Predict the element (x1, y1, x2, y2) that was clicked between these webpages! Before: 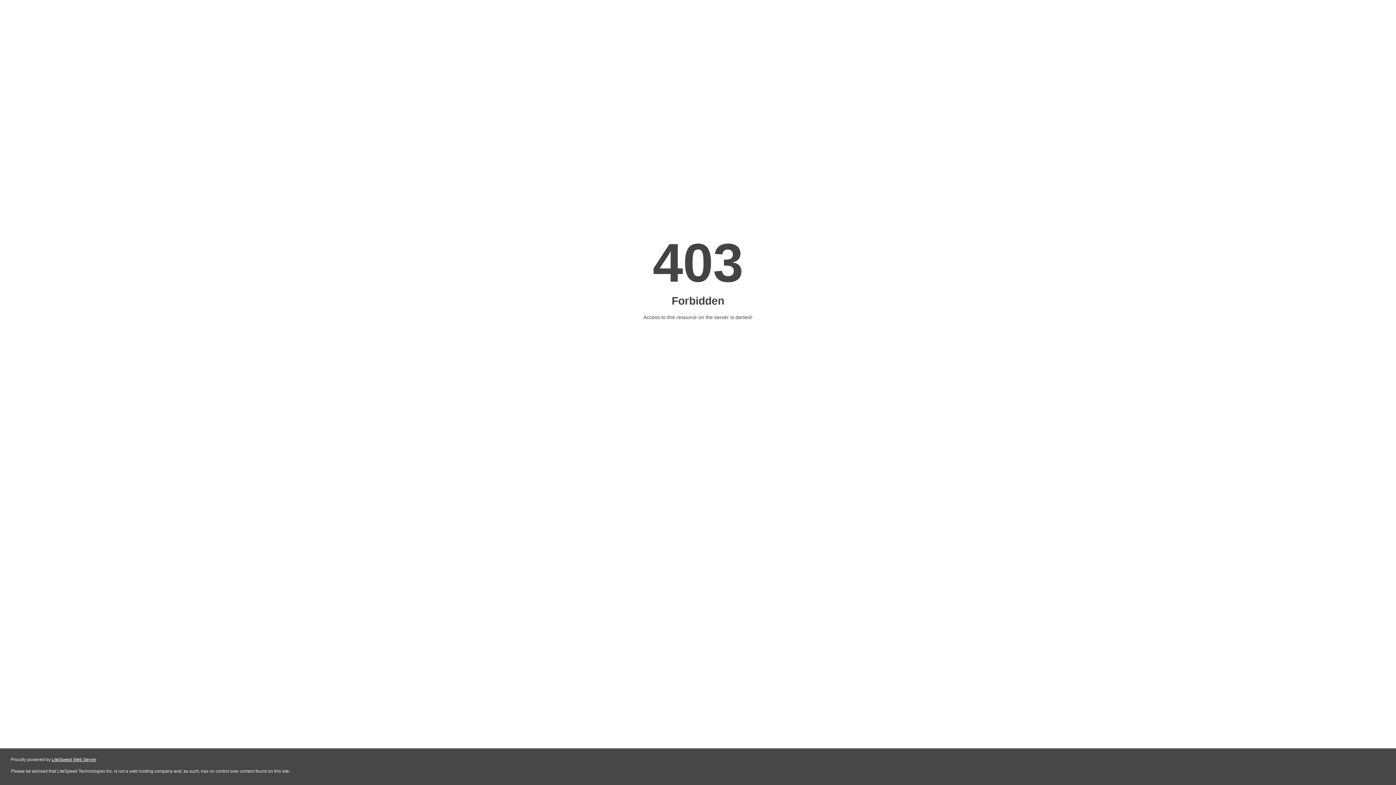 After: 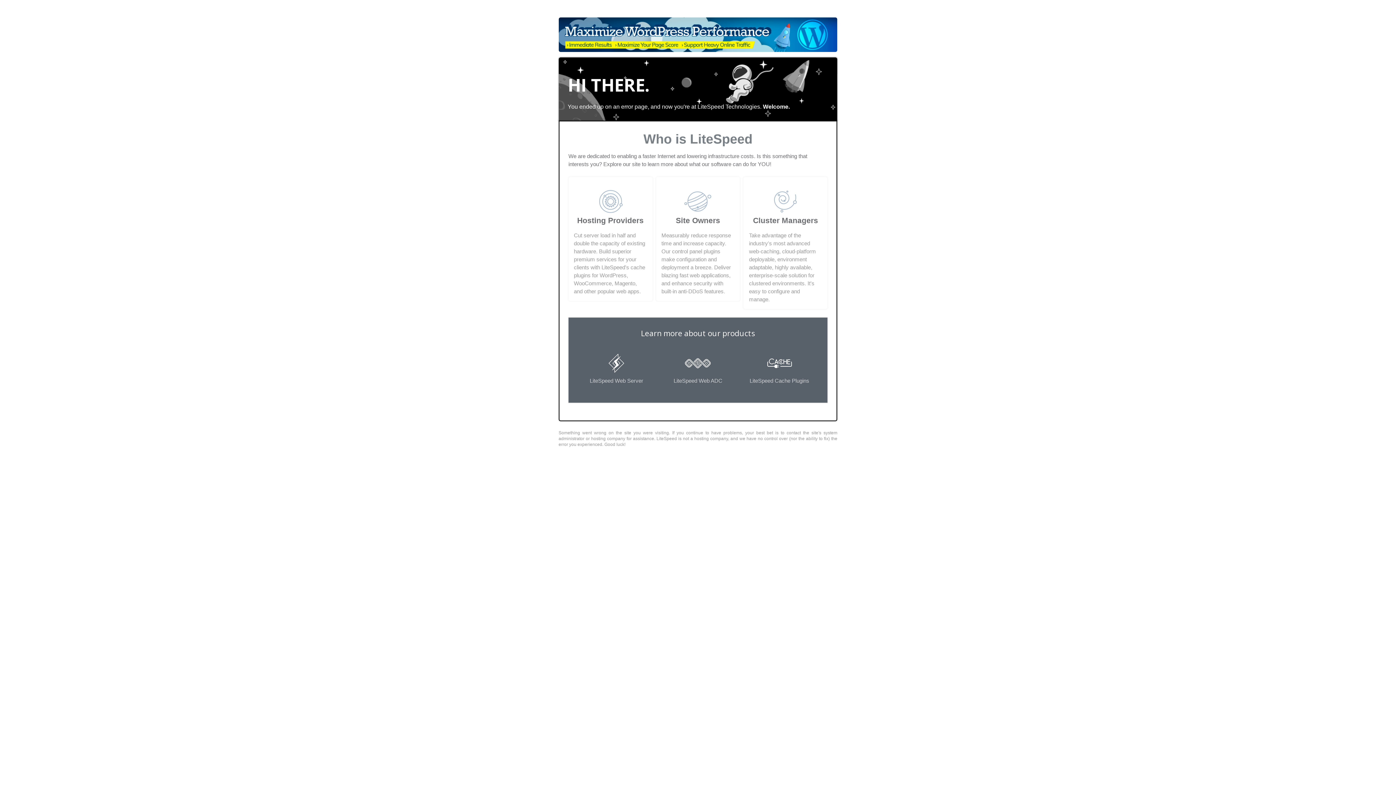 Action: label: LiteSpeed Web Server bbox: (51, 757, 96, 762)